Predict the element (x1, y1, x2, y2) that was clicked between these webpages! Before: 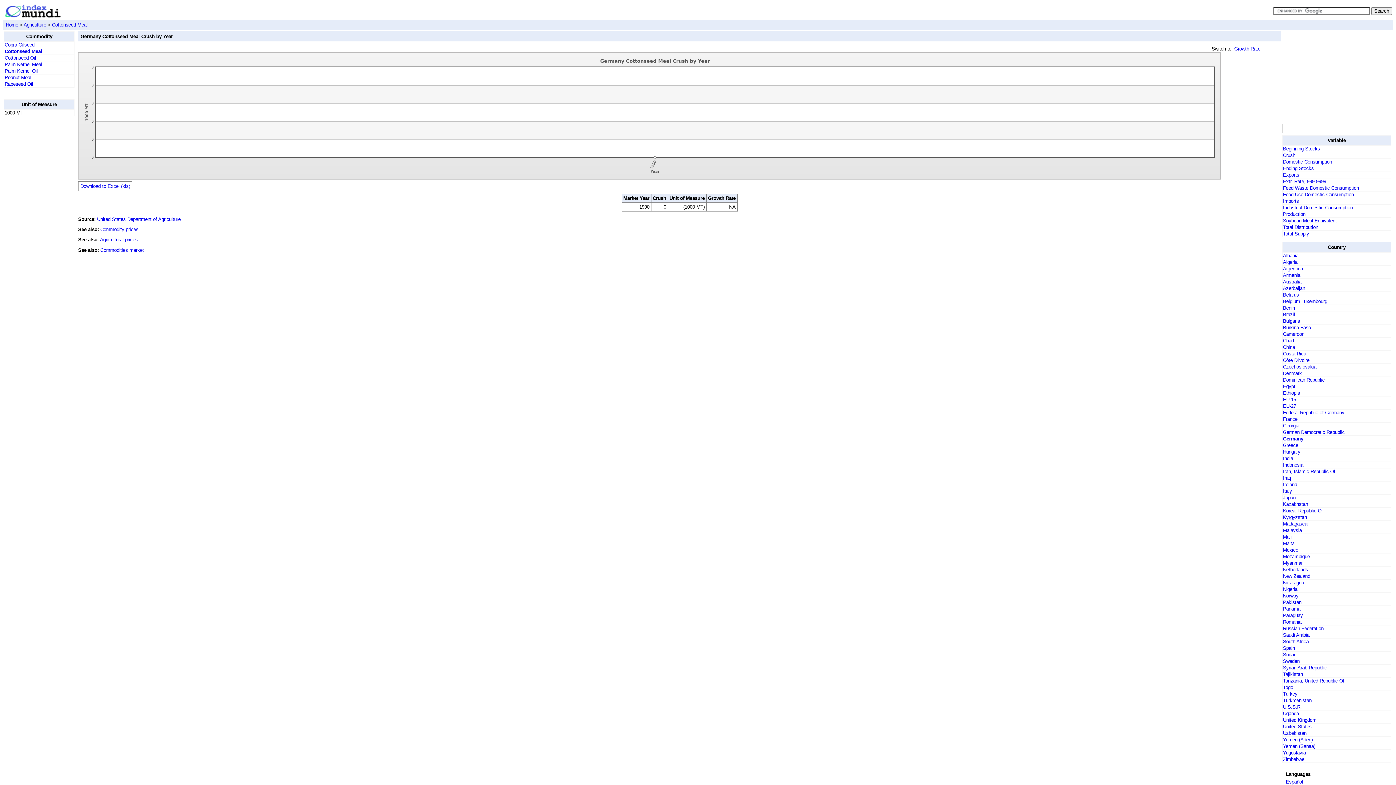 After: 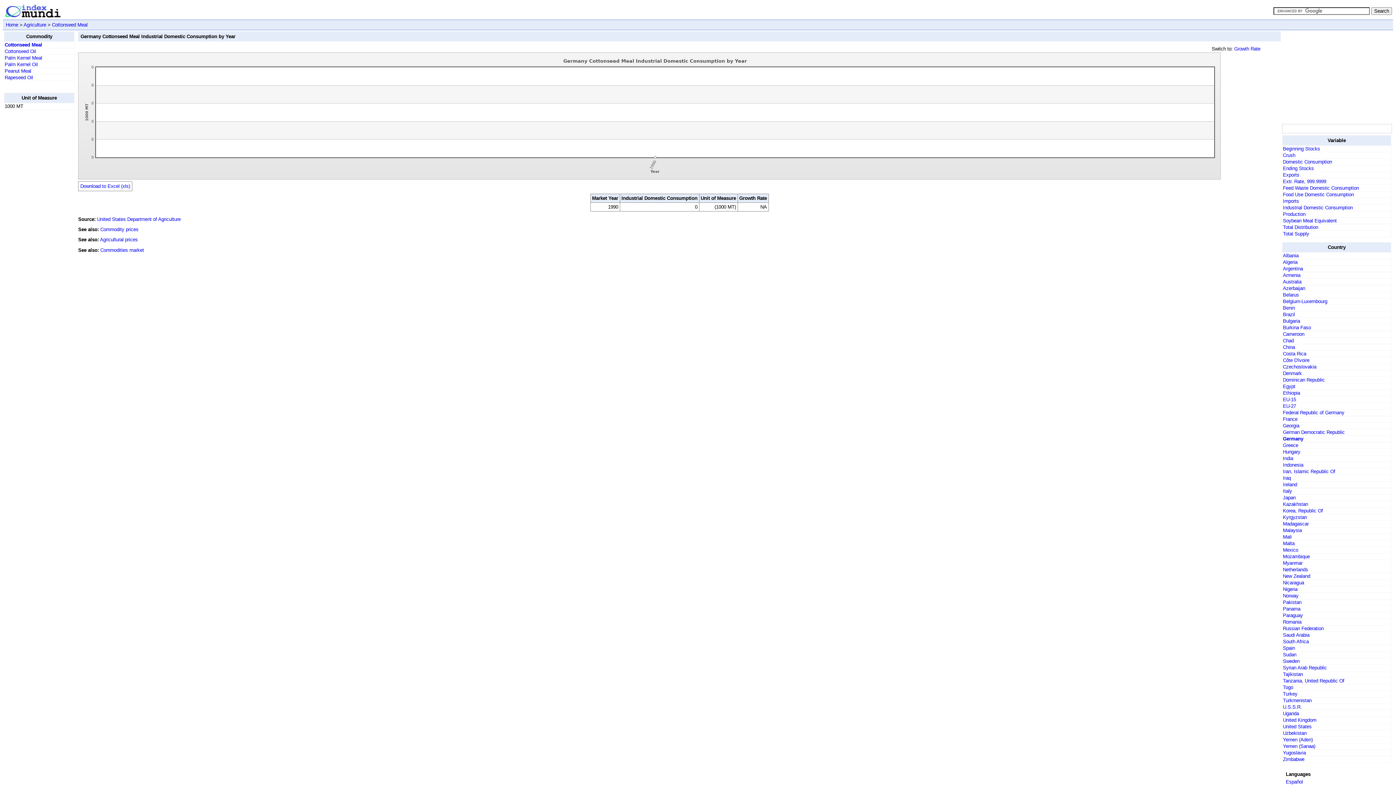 Action: label: Industrial Domestic Consumption bbox: (1283, 205, 1353, 210)